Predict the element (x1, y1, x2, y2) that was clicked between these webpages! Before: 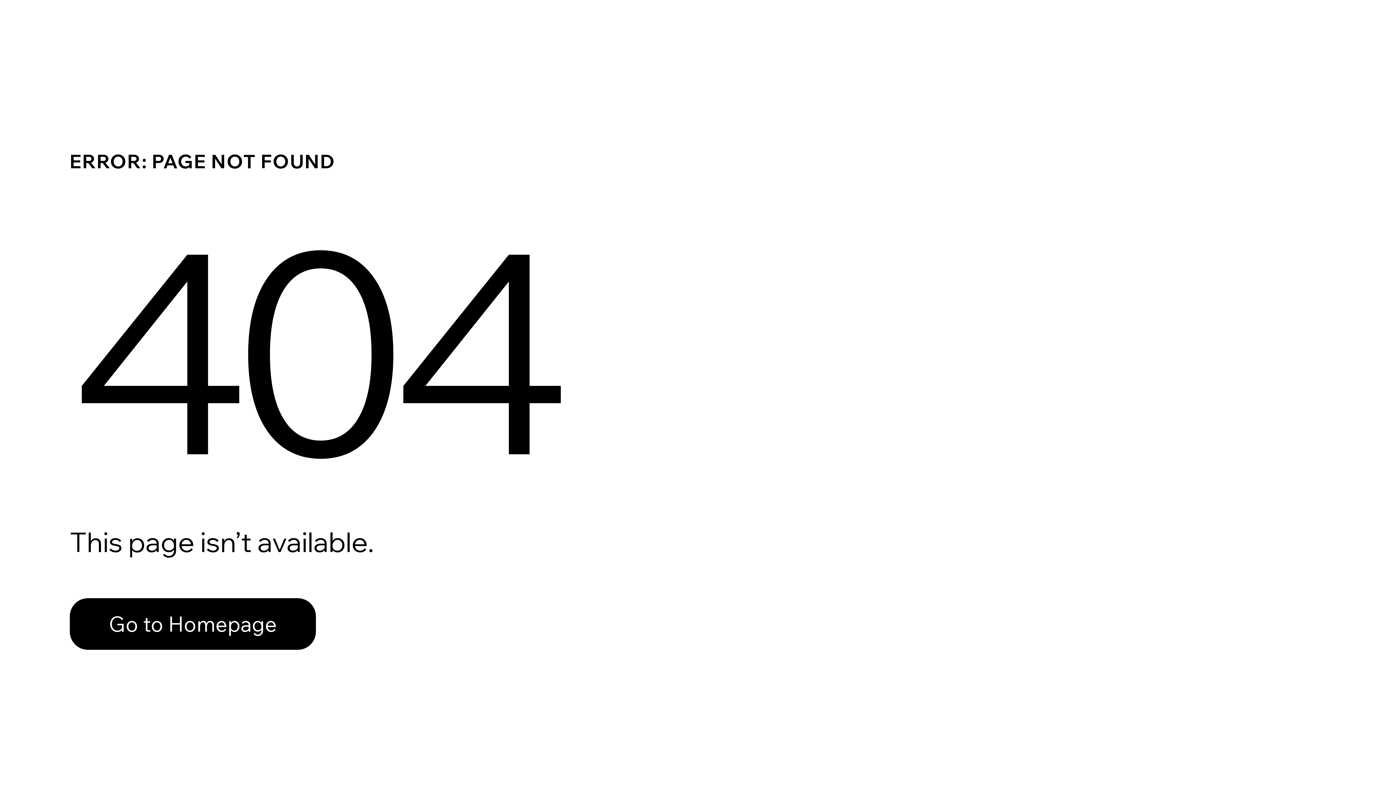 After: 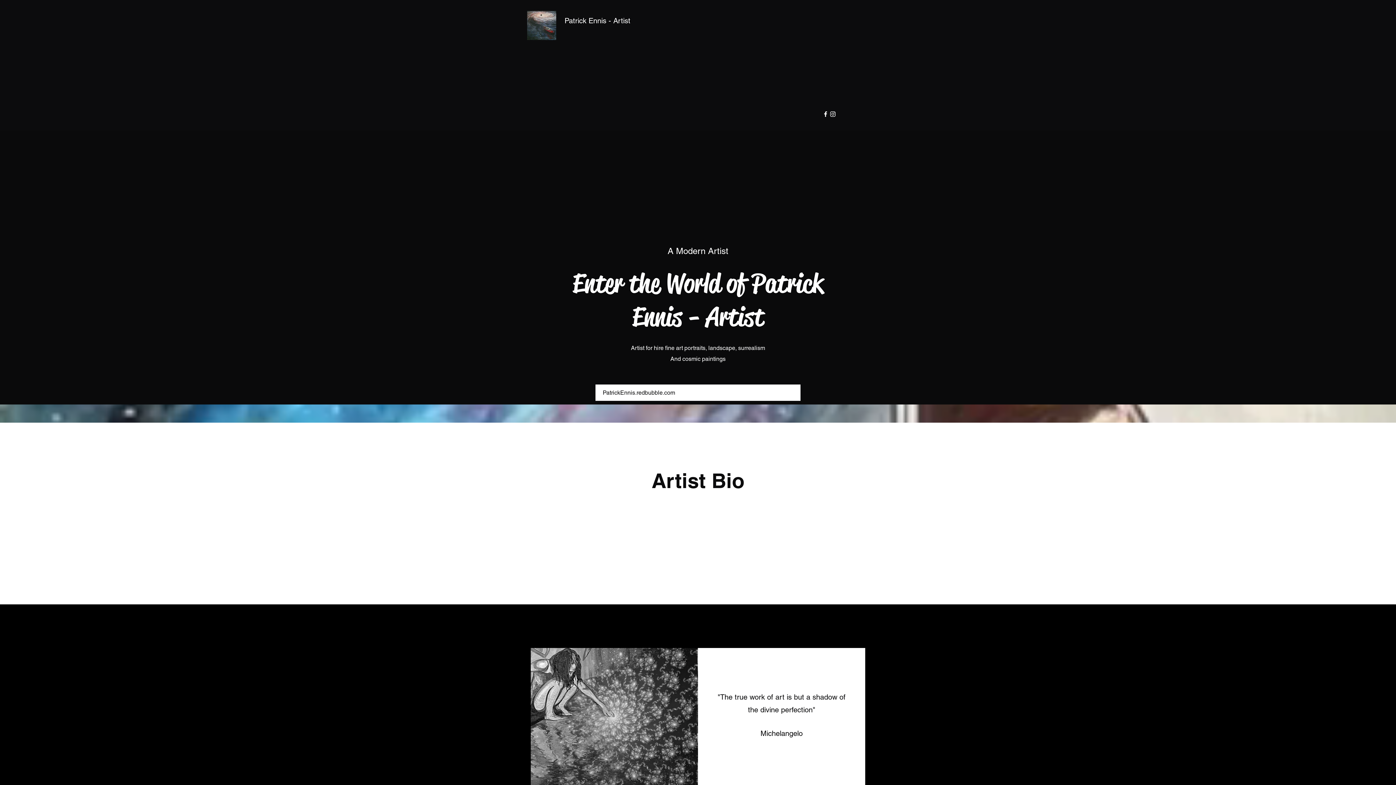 Action: label: Go to Homepage bbox: (69, 598, 316, 650)